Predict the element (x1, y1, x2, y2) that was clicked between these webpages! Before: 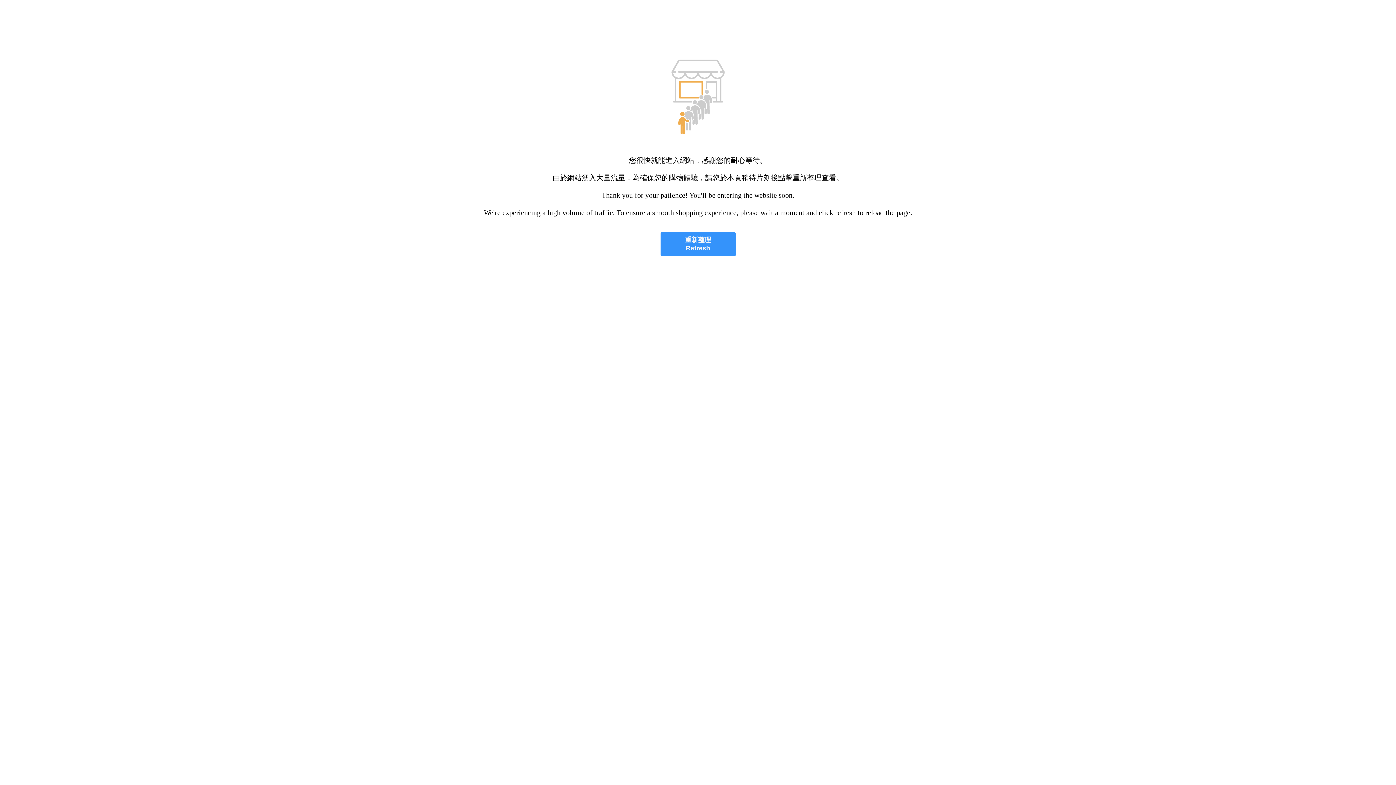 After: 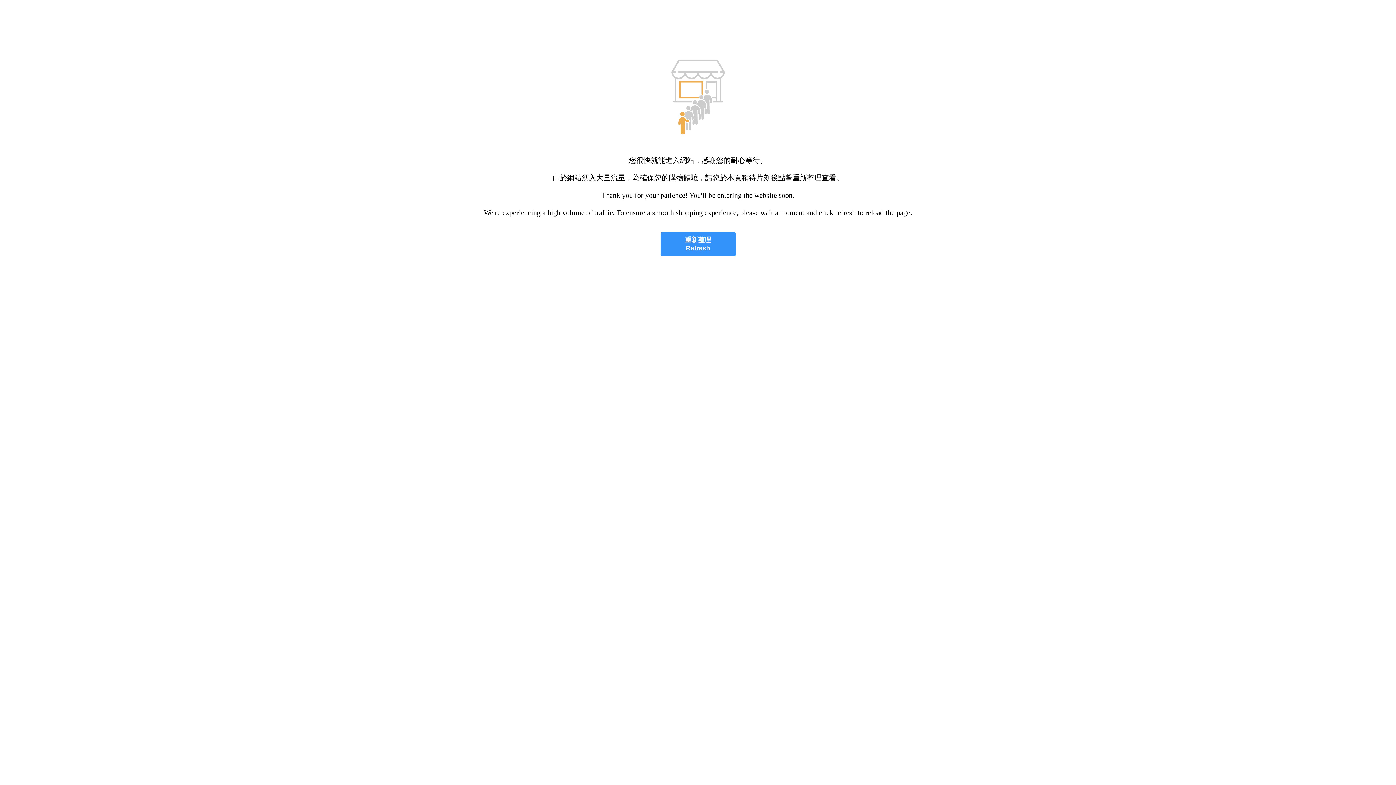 Action: bbox: (660, 232, 735, 256) label: 重新整理
Refresh